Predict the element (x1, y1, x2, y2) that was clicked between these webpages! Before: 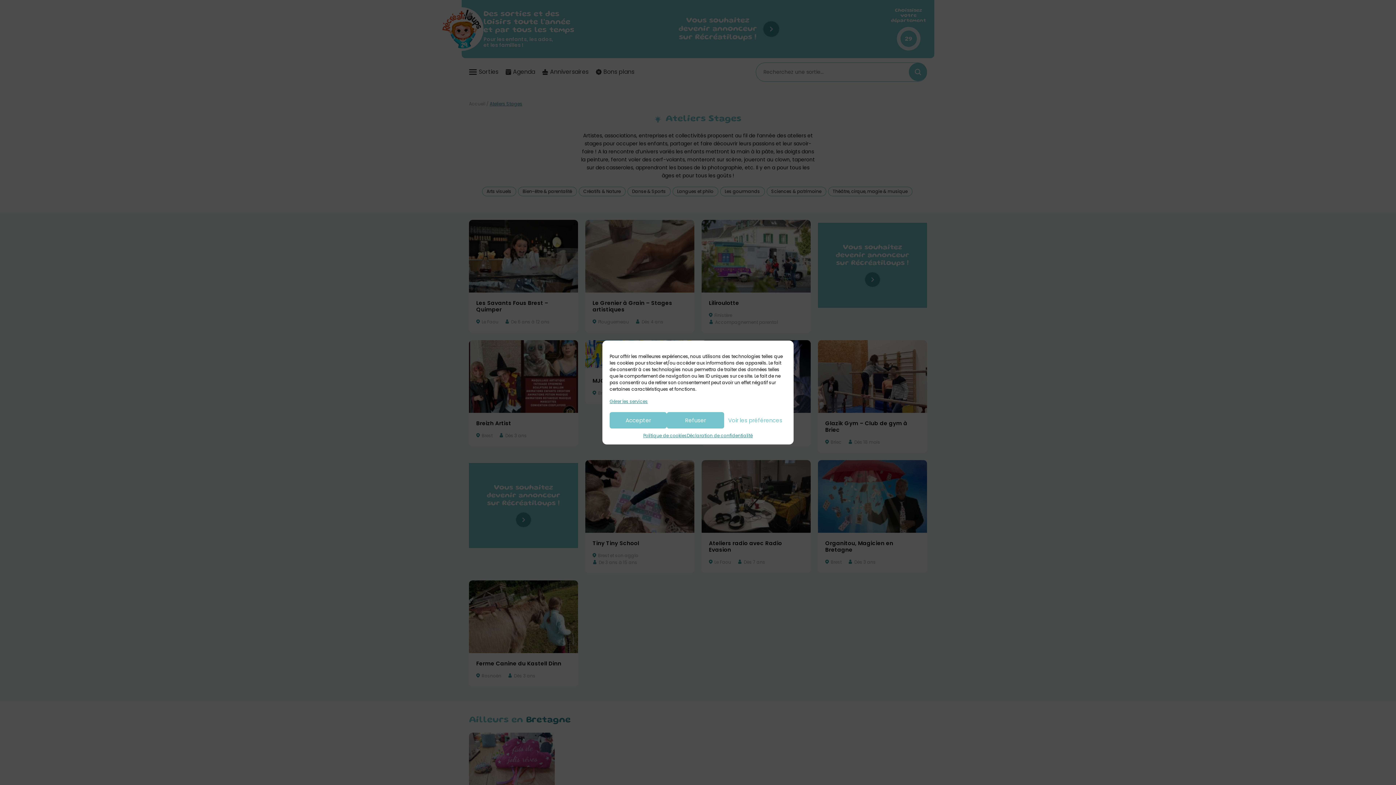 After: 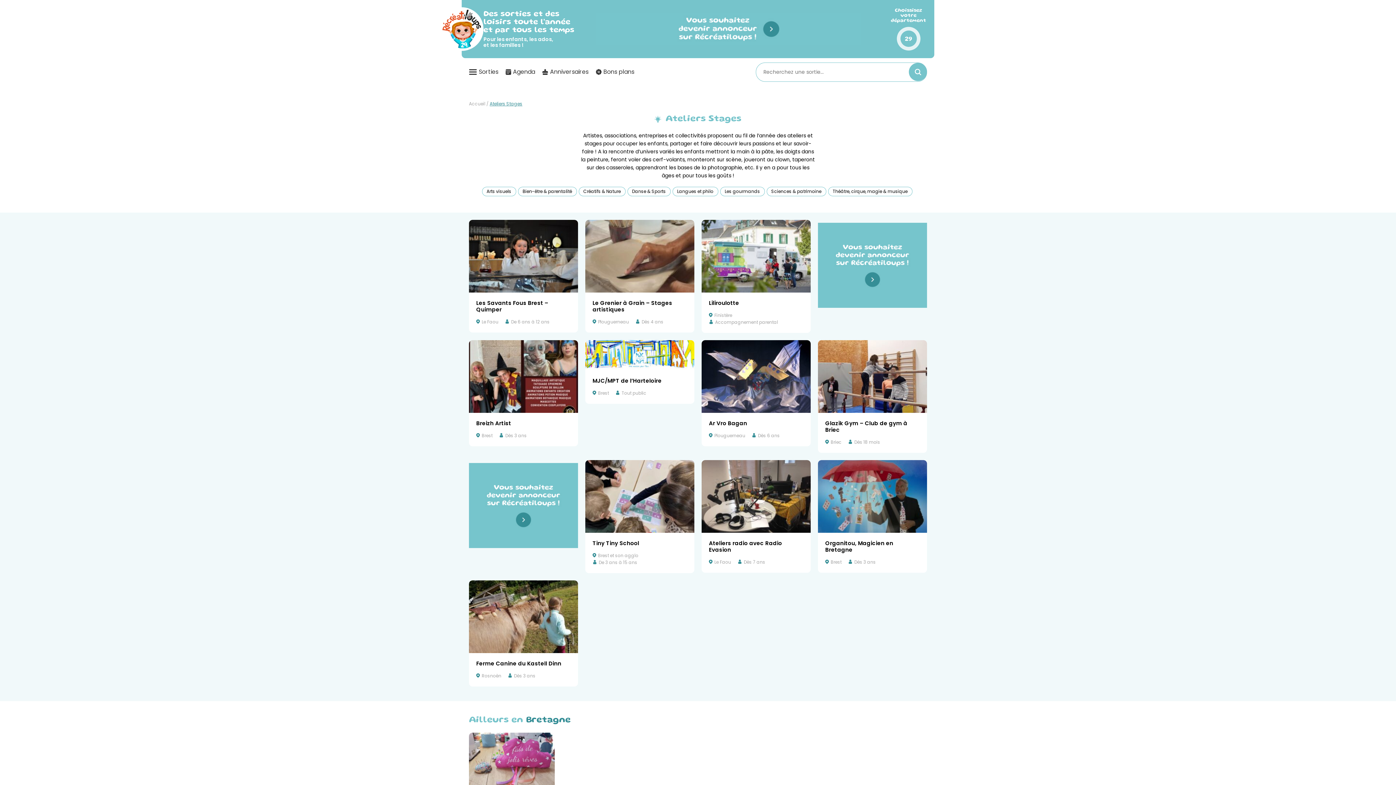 Action: label: Accepter bbox: (609, 412, 667, 428)